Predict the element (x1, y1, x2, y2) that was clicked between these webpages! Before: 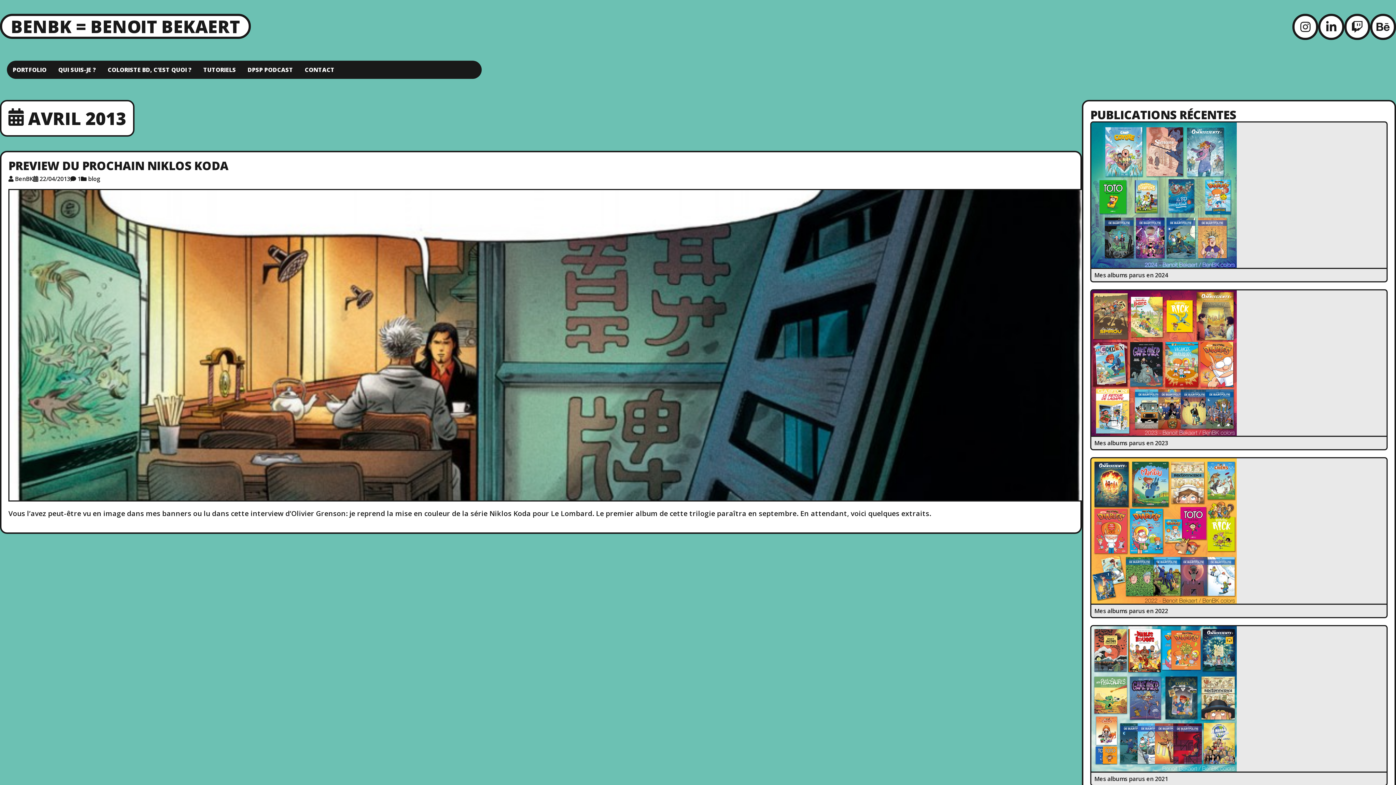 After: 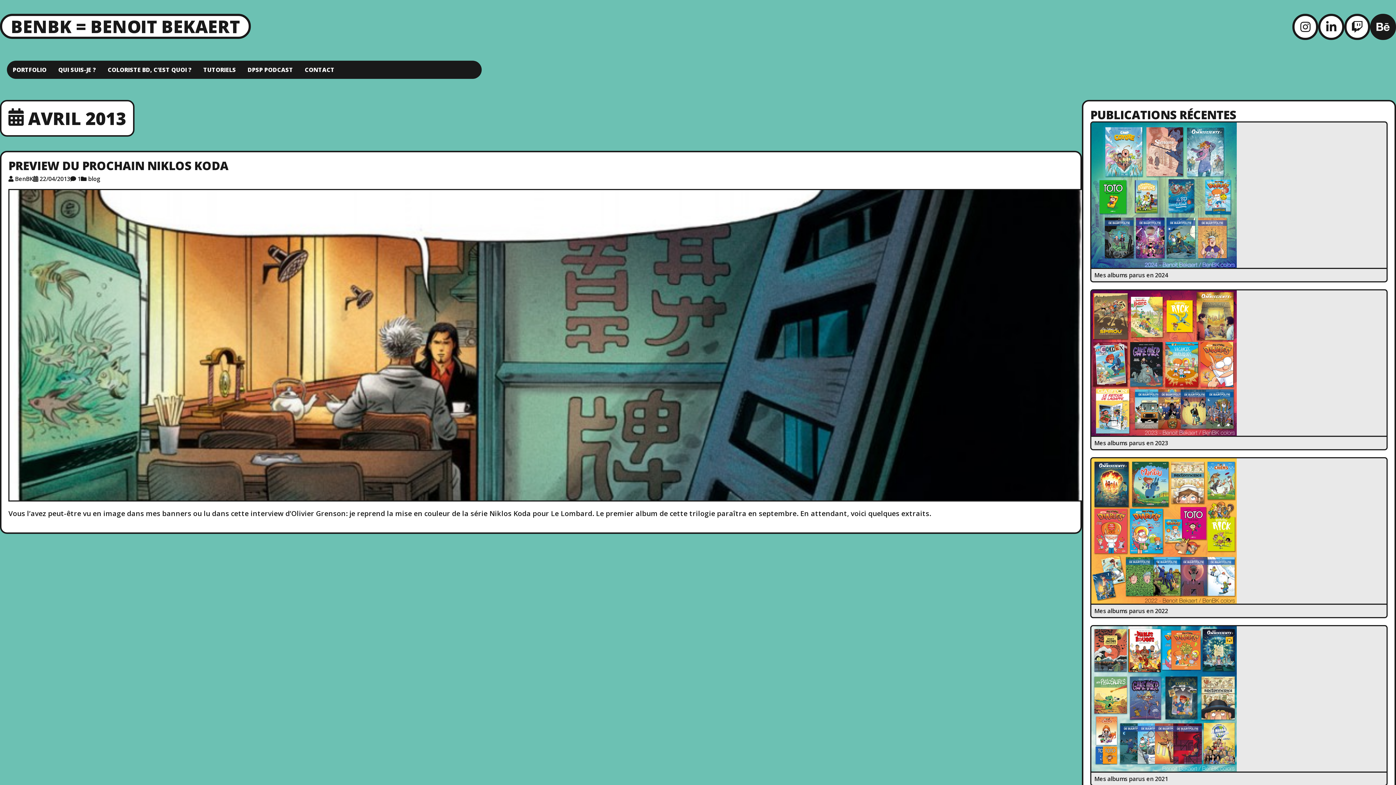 Action: label: Behance bbox: (1370, 13, 1396, 39)